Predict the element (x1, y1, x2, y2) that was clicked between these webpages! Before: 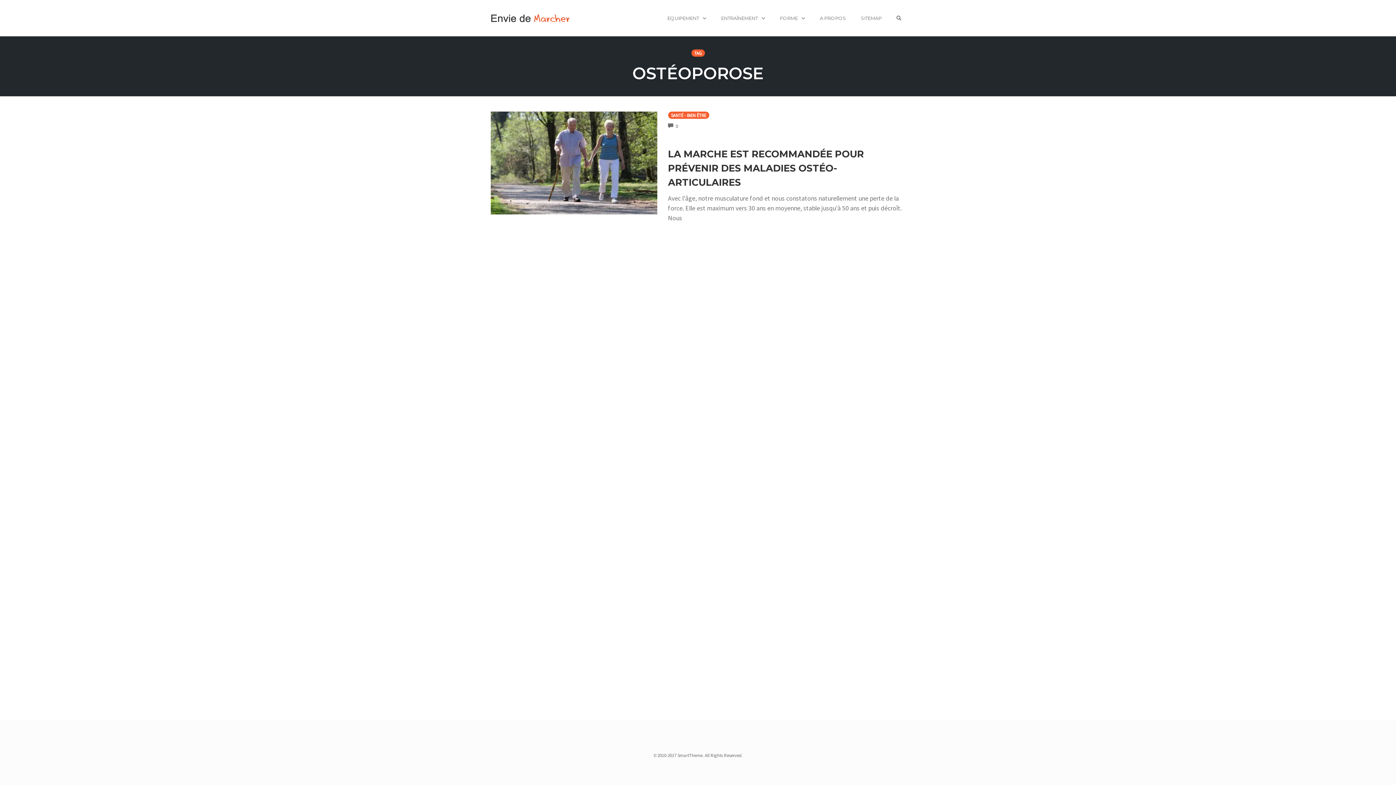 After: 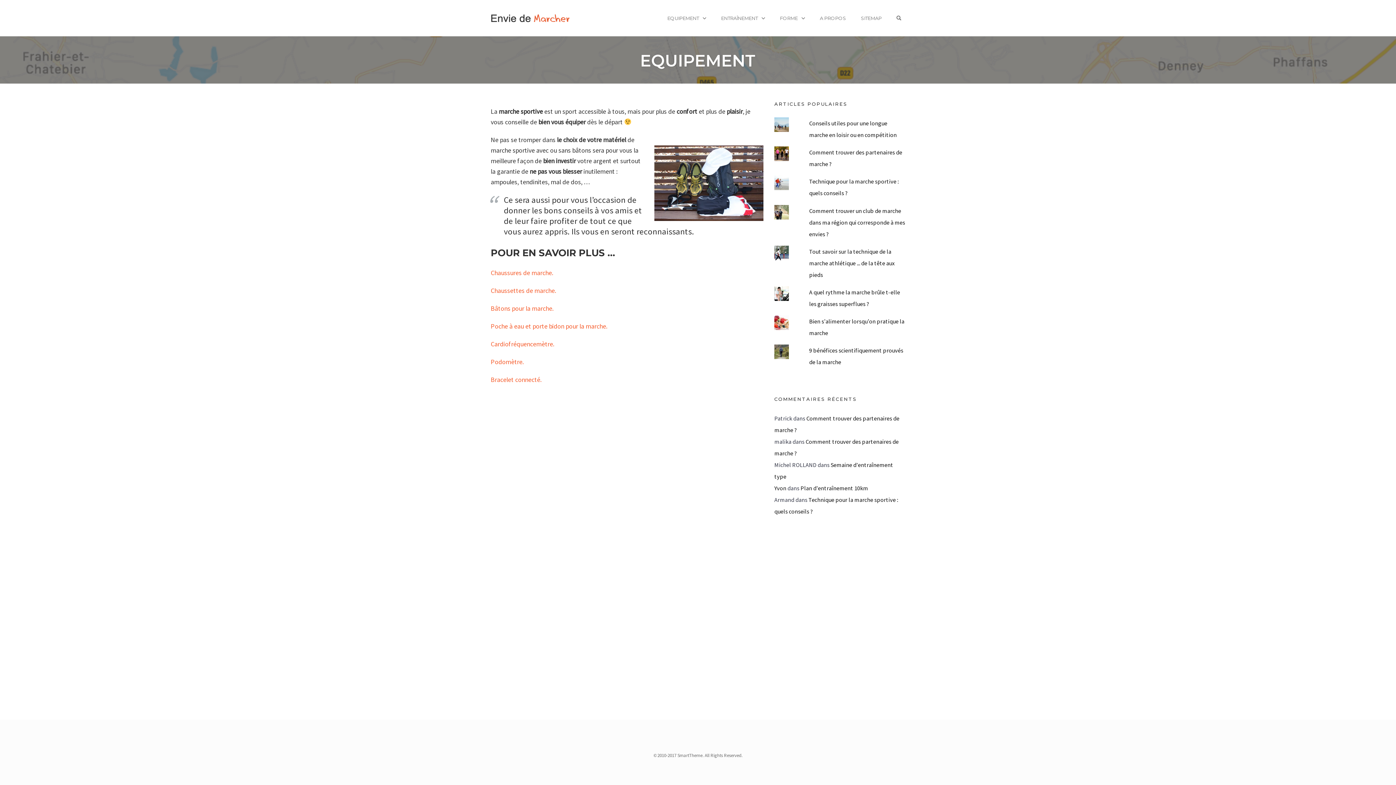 Action: label: EQUIPEMENT bbox: (663, 13, 710, 23)